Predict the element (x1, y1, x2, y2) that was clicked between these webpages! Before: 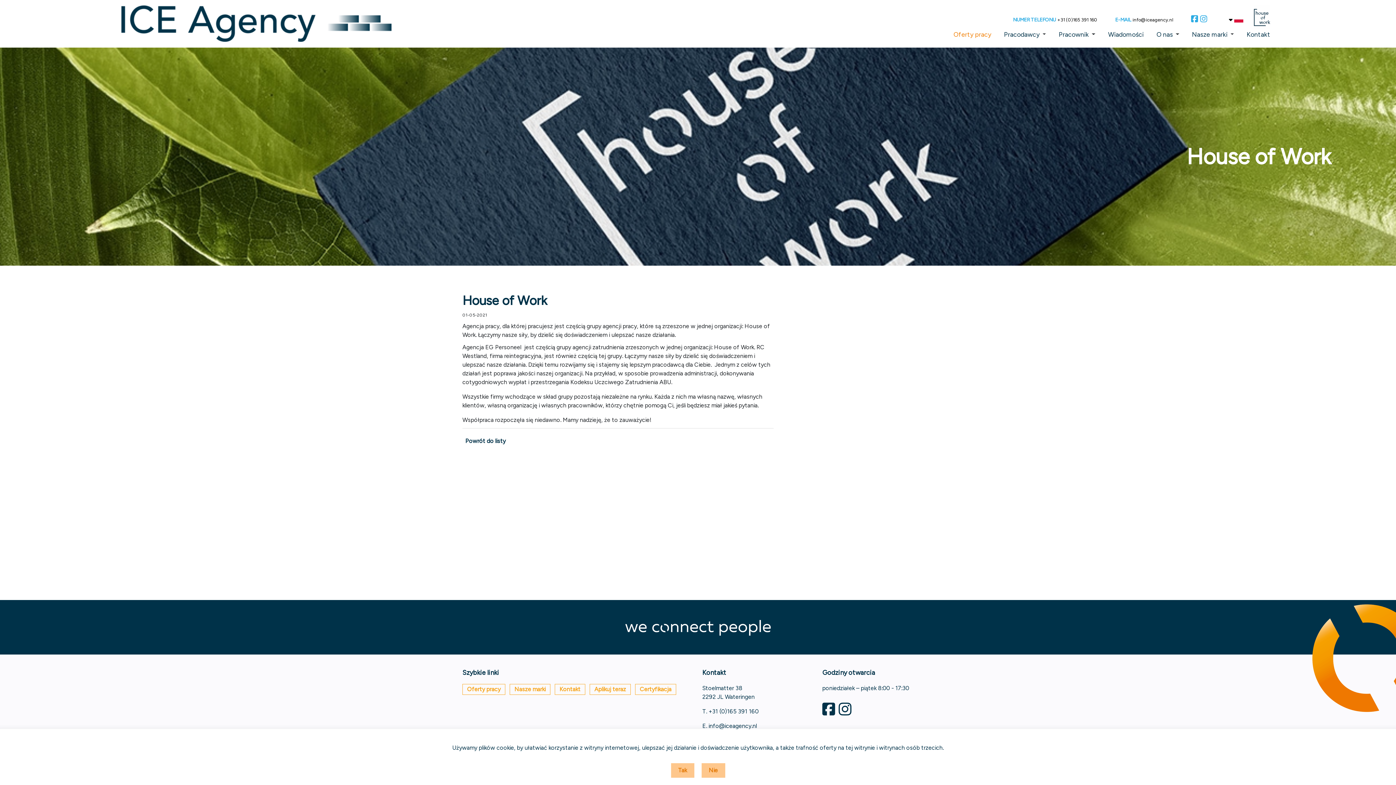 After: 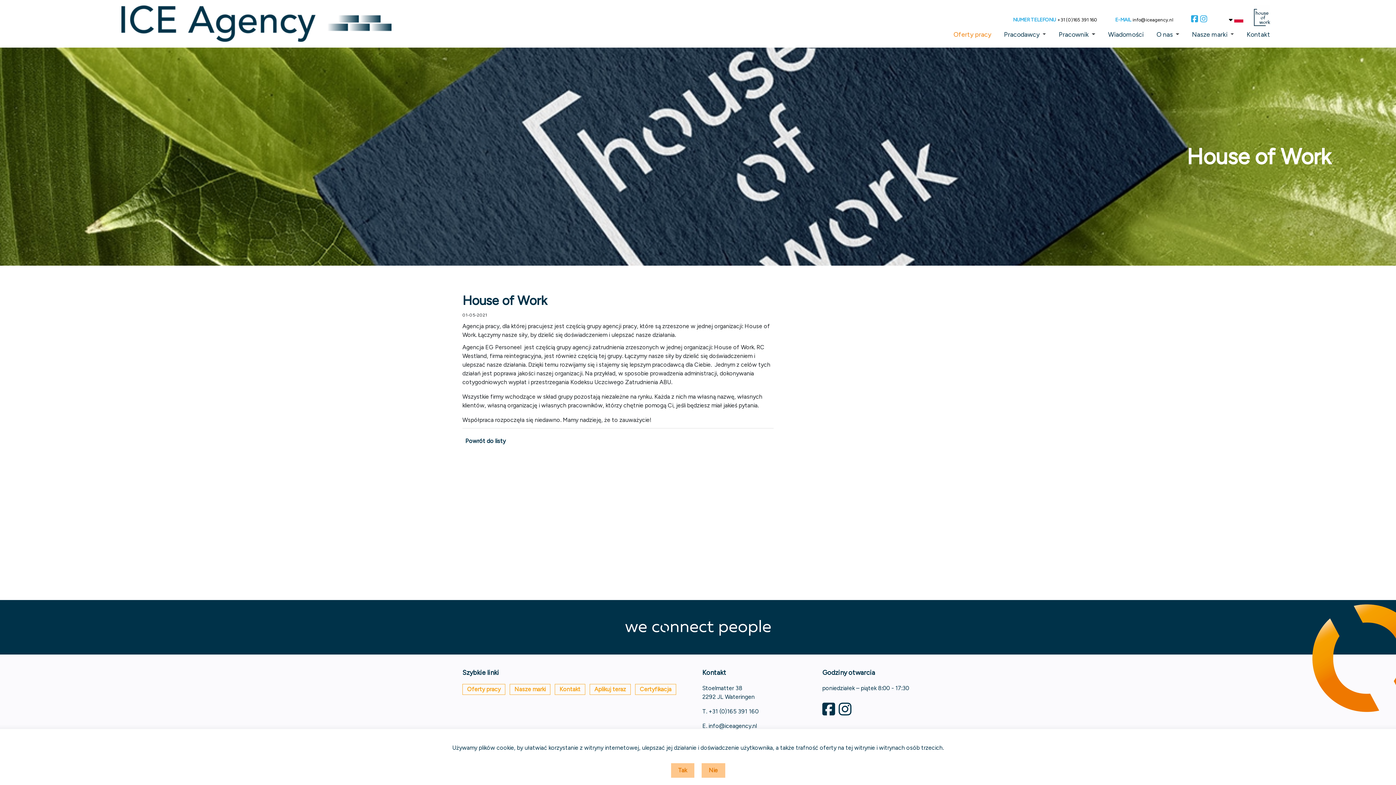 Action: bbox: (1254, 13, 1270, 20)